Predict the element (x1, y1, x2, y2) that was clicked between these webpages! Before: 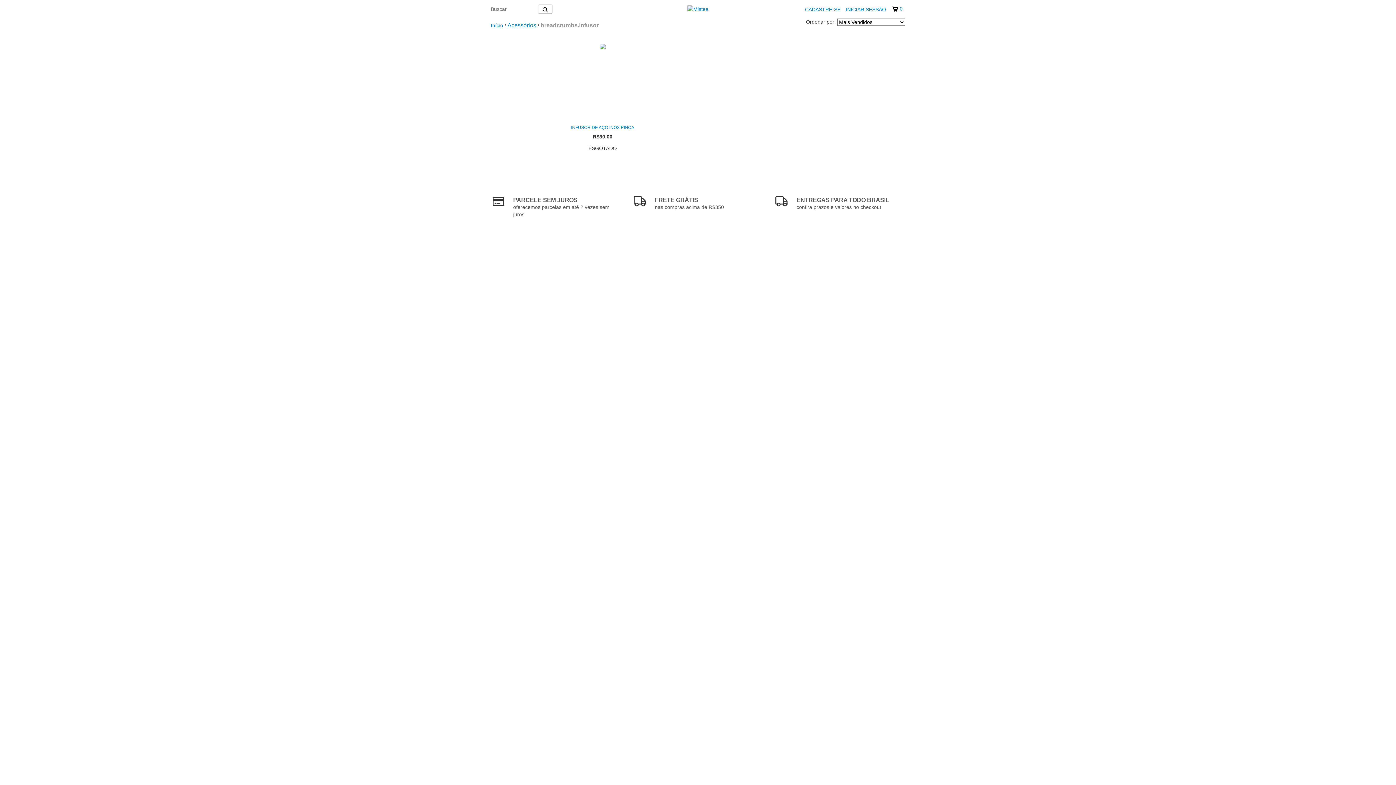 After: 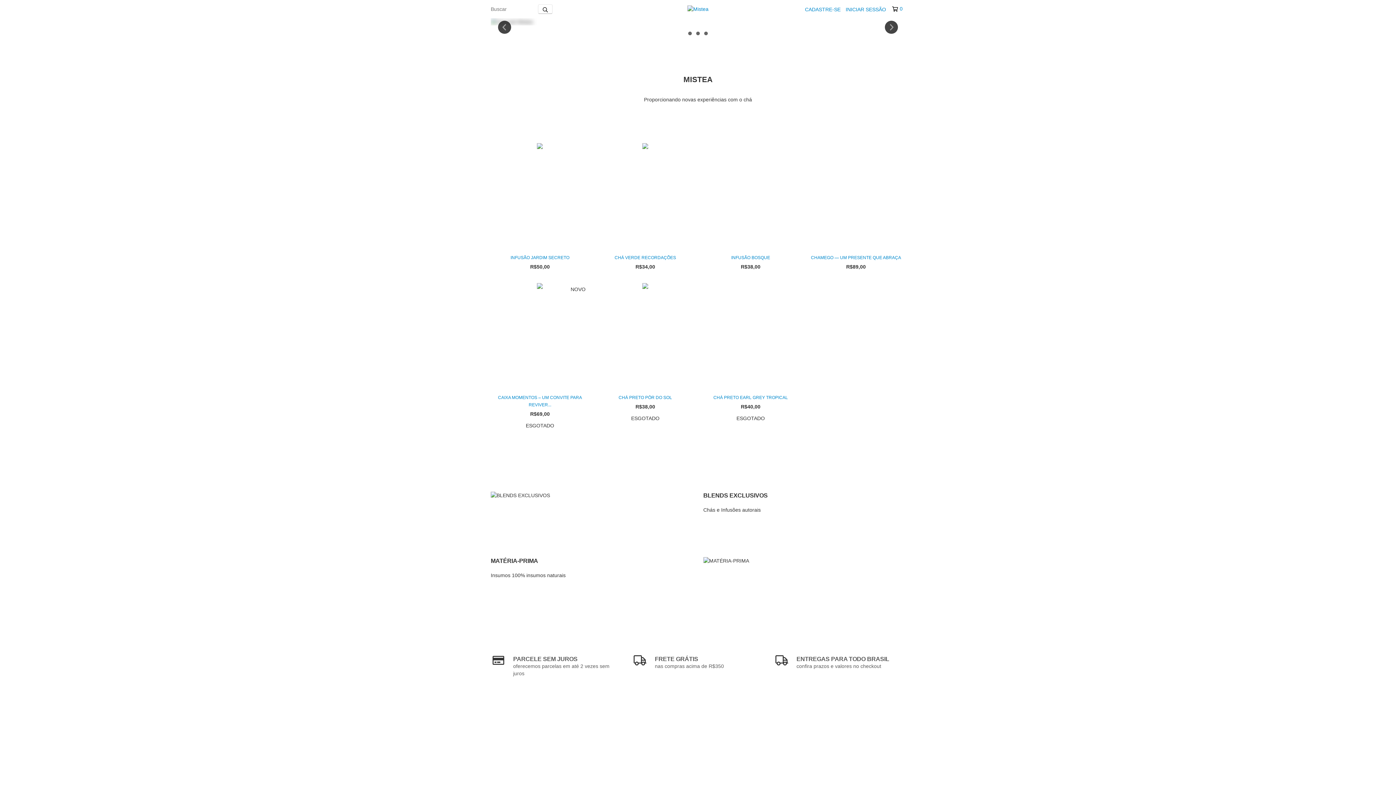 Action: bbox: (490, 22, 503, 28) label: Início